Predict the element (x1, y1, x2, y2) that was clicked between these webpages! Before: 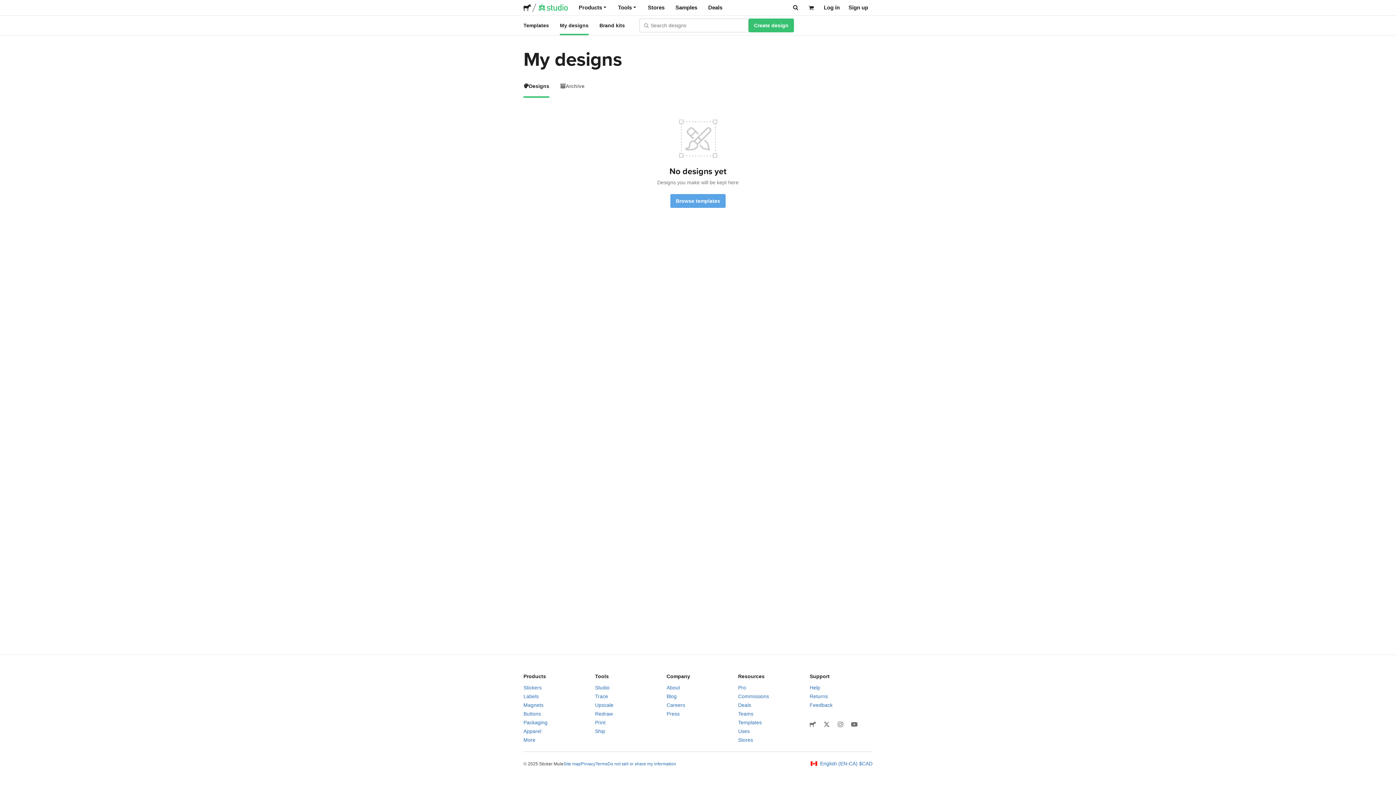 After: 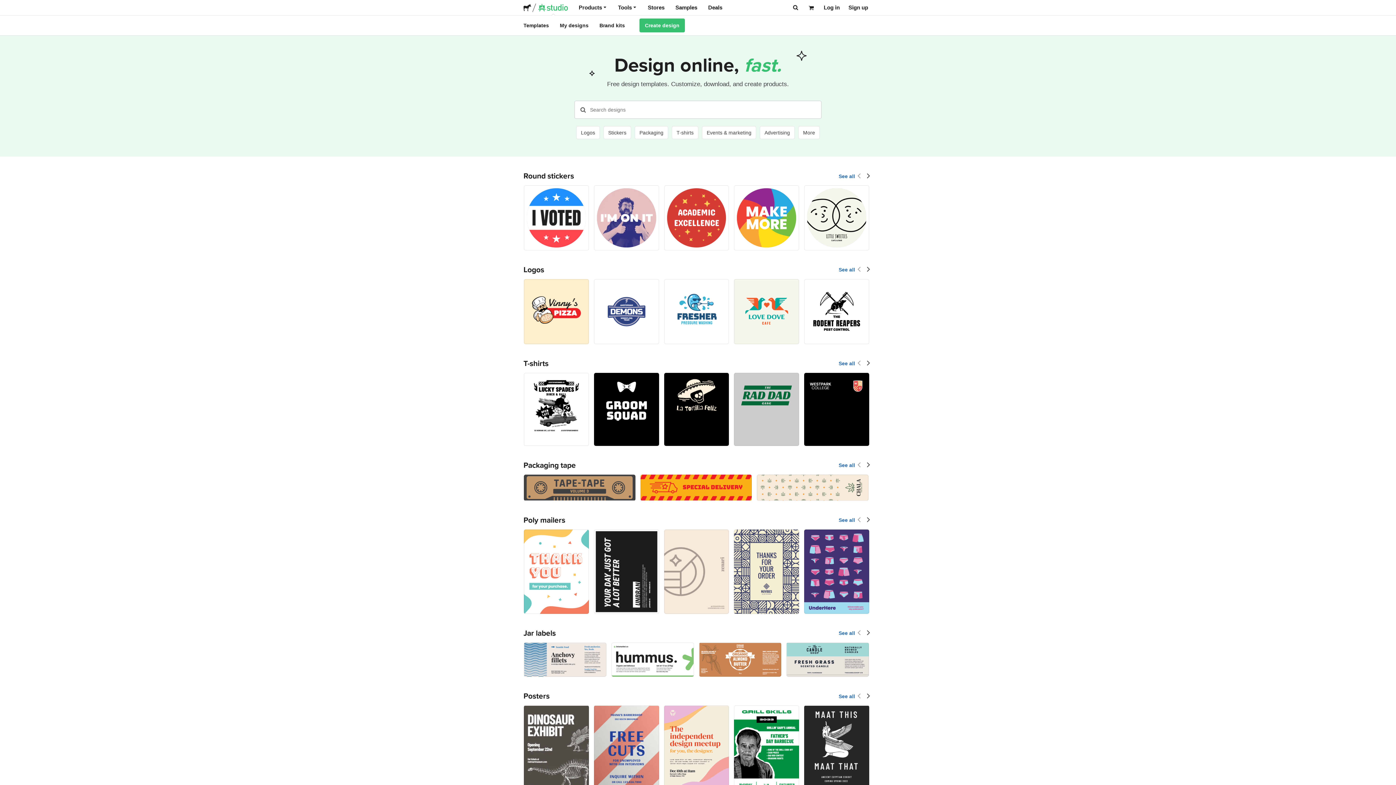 Action: bbox: (595, 685, 609, 690) label: Studio